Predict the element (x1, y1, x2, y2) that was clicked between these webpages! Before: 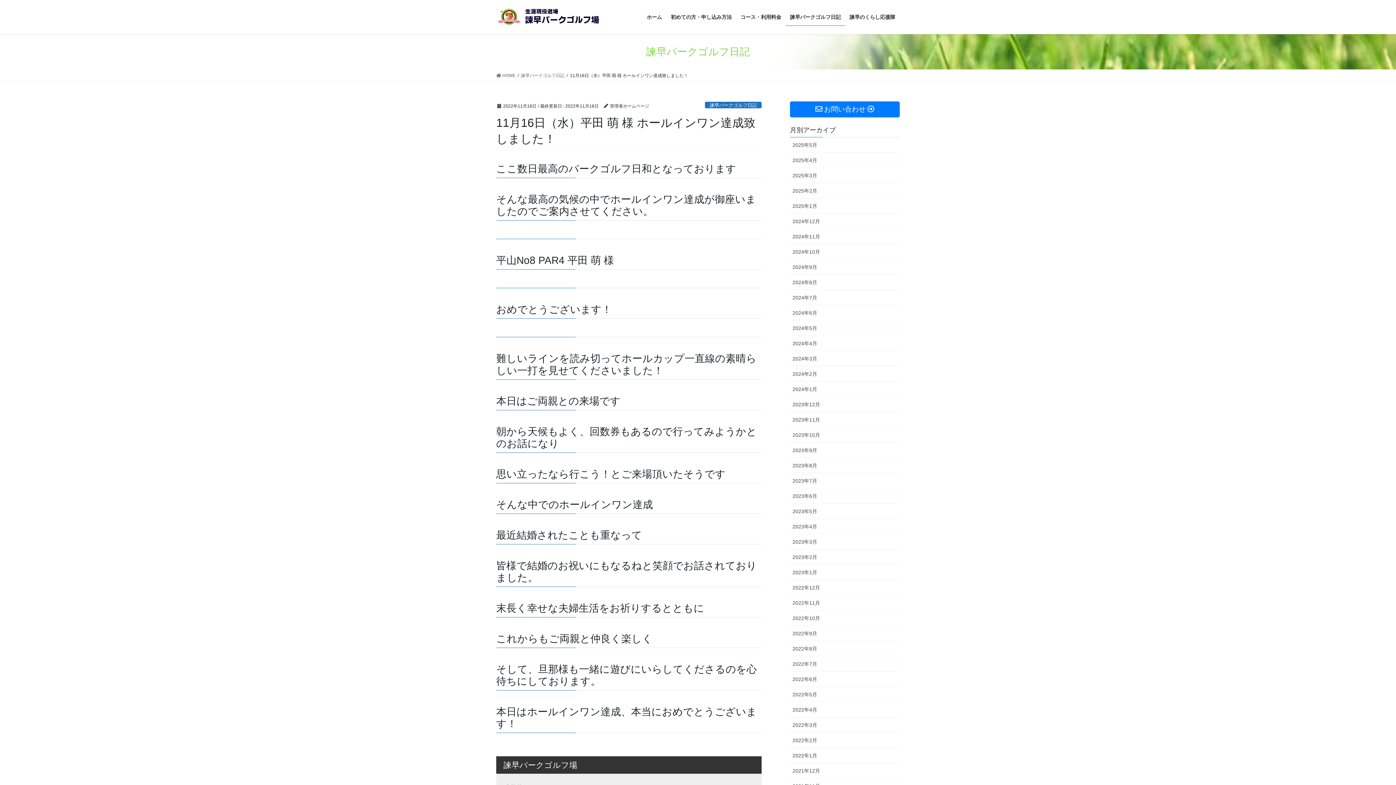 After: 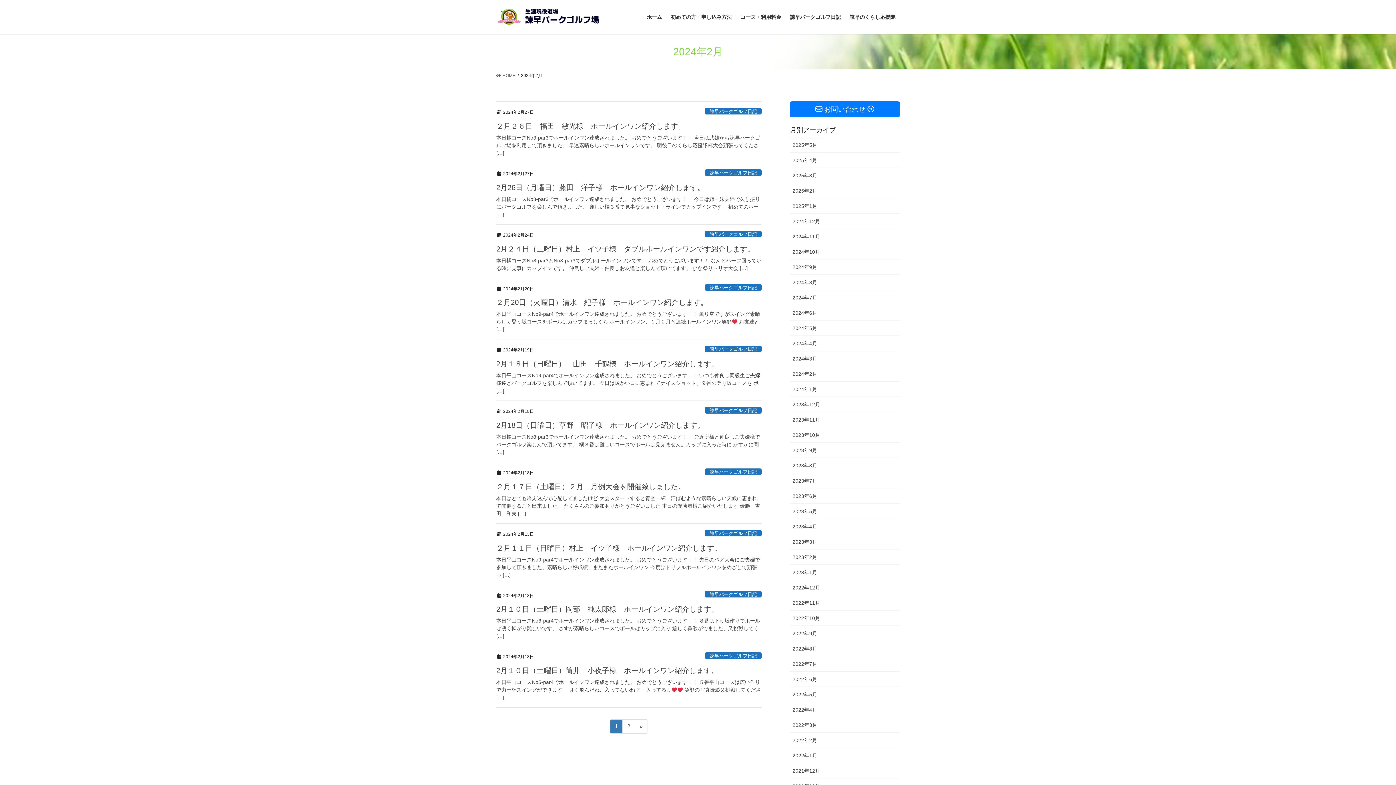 Action: label: 2024年2月 bbox: (790, 366, 900, 381)